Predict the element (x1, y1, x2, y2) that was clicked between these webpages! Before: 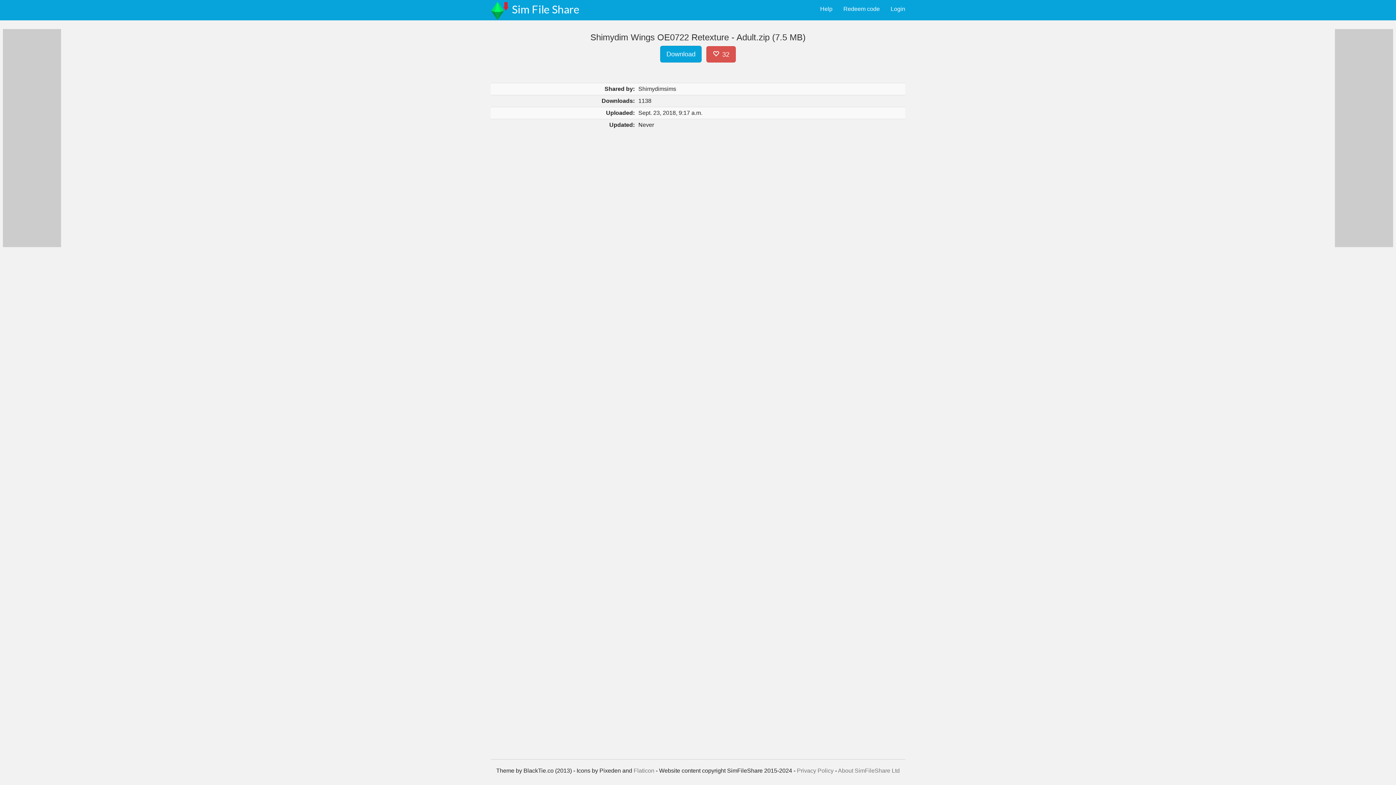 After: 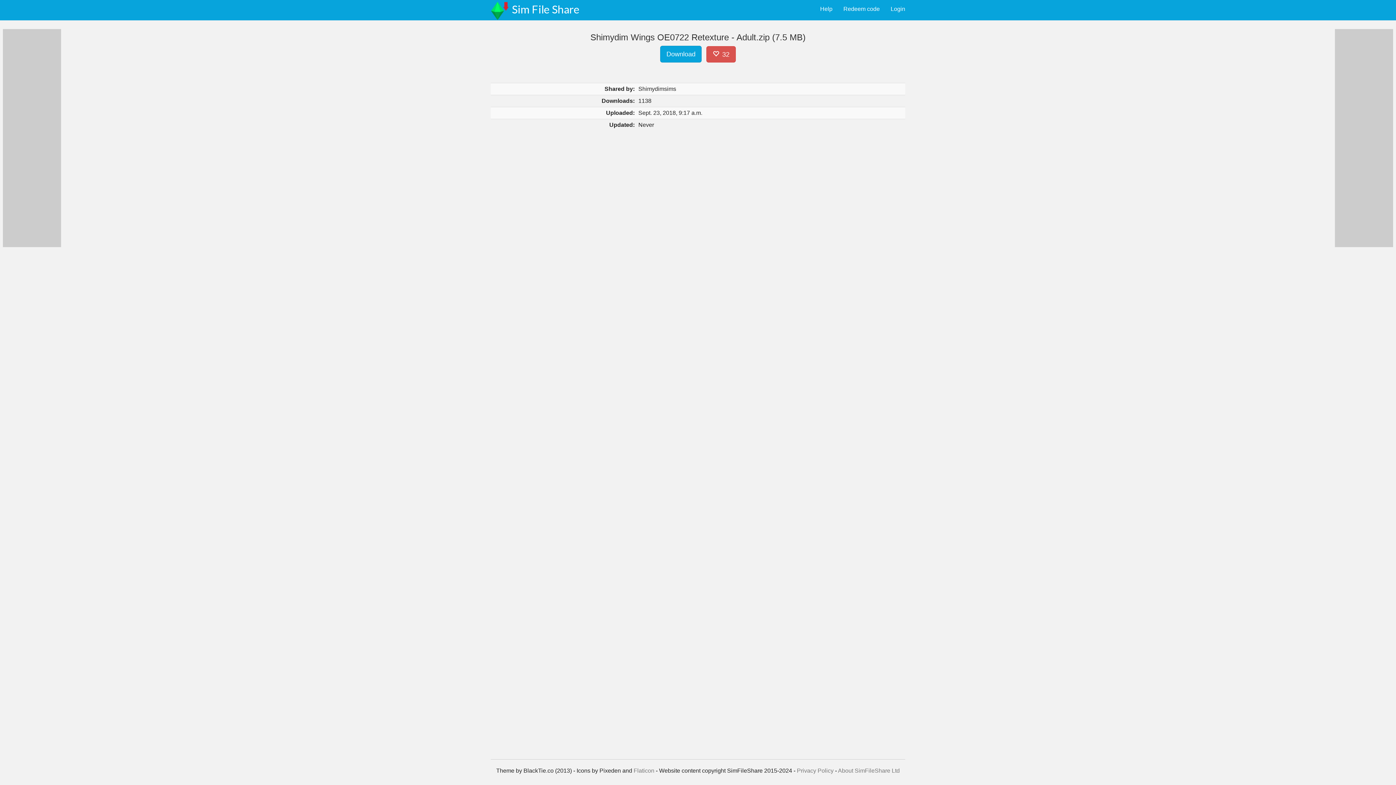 Action: bbox: (490, 0, 512, 19)